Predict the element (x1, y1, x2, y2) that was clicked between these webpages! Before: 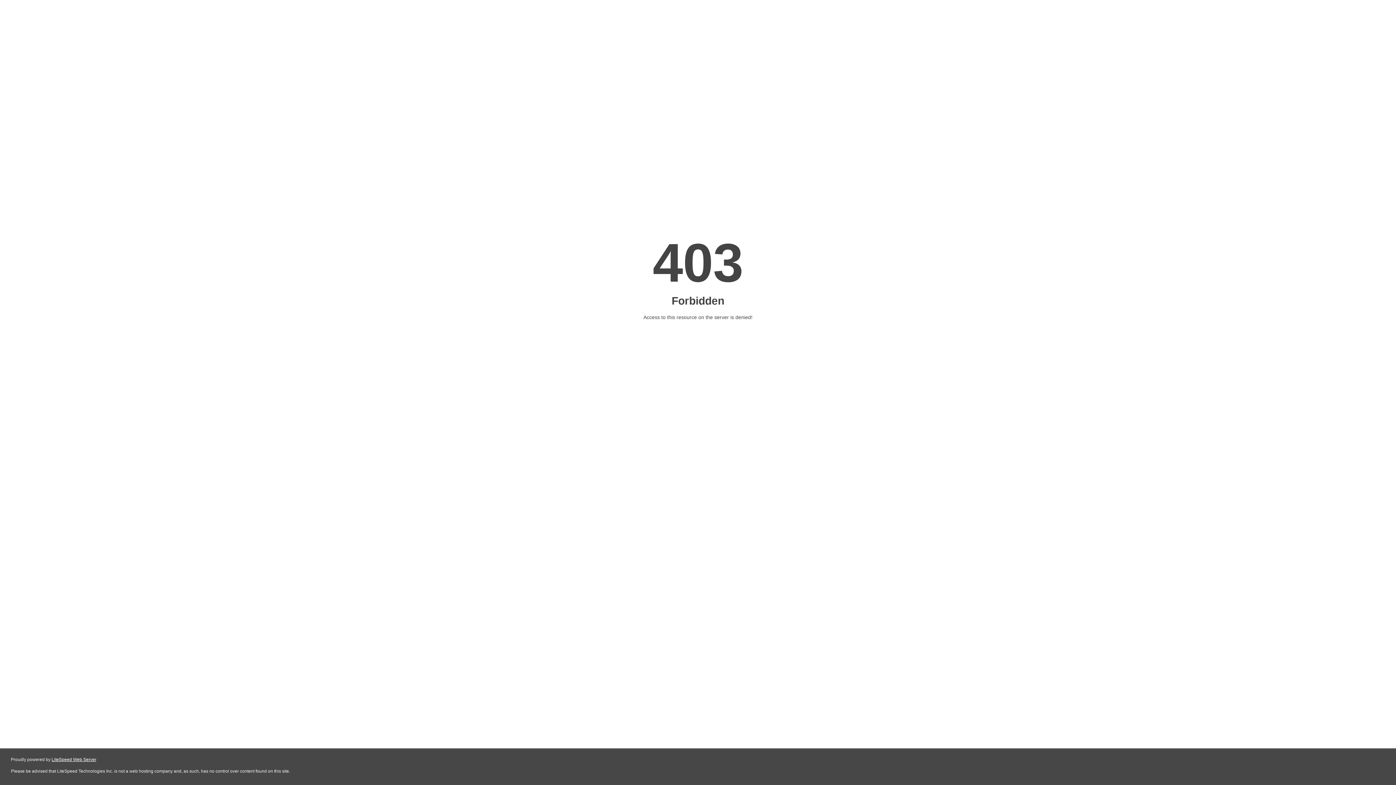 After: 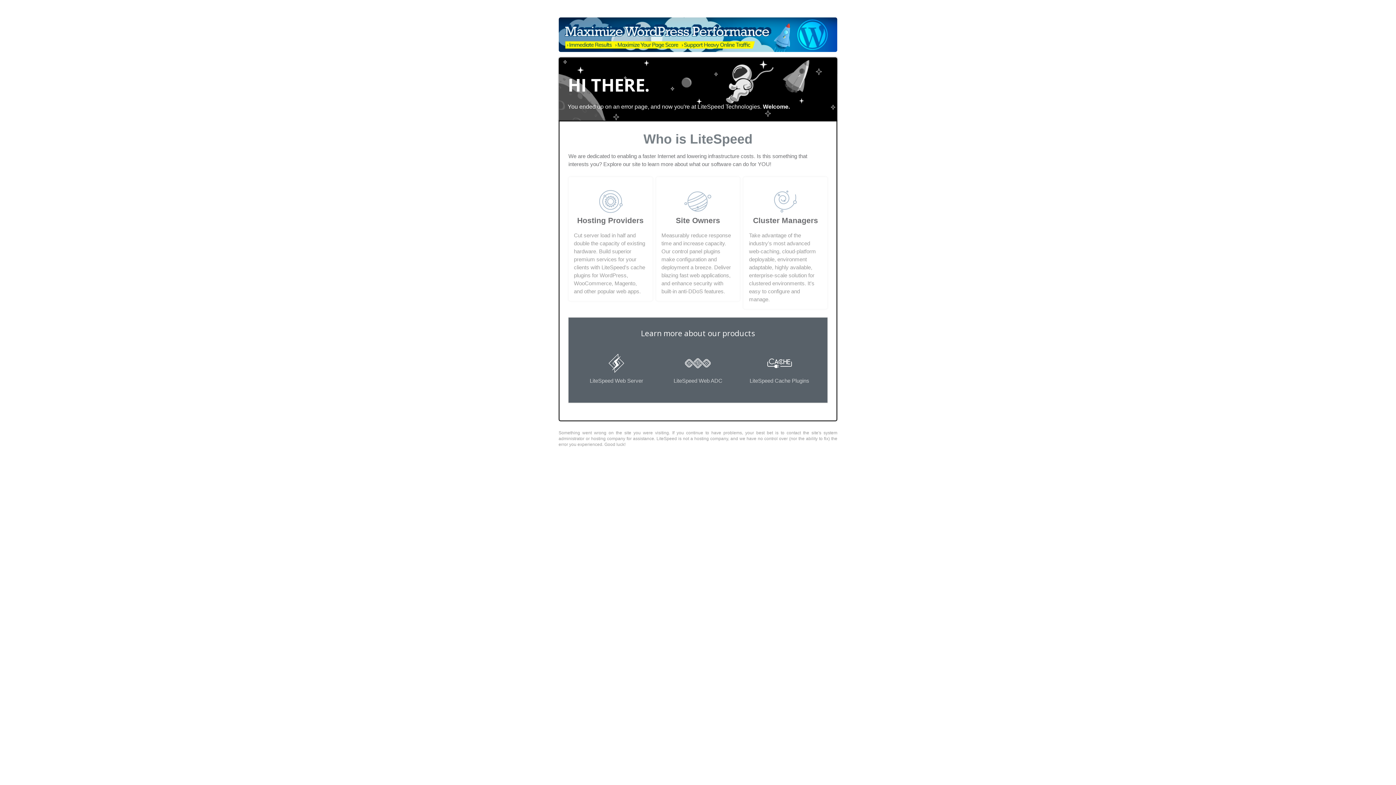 Action: label: LiteSpeed Web Server bbox: (51, 757, 96, 762)